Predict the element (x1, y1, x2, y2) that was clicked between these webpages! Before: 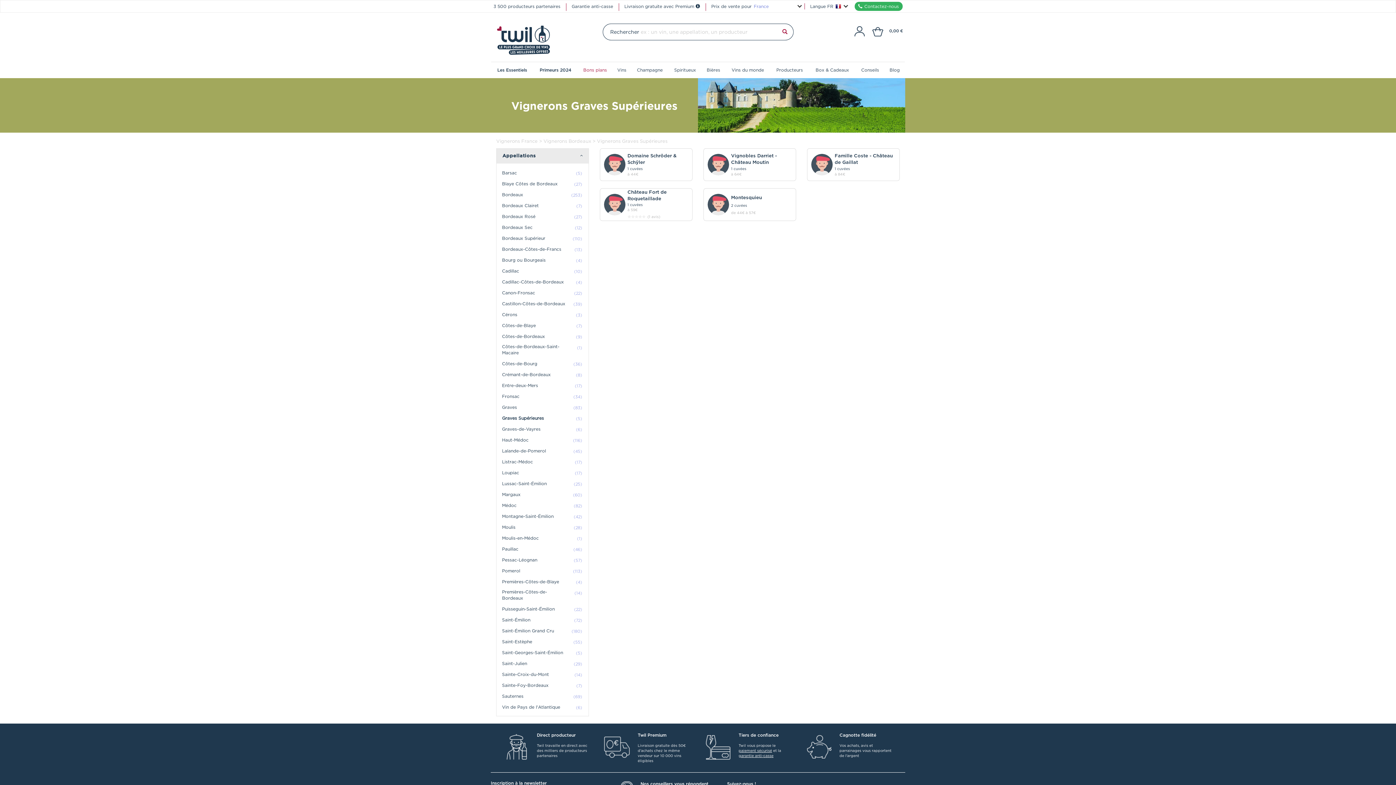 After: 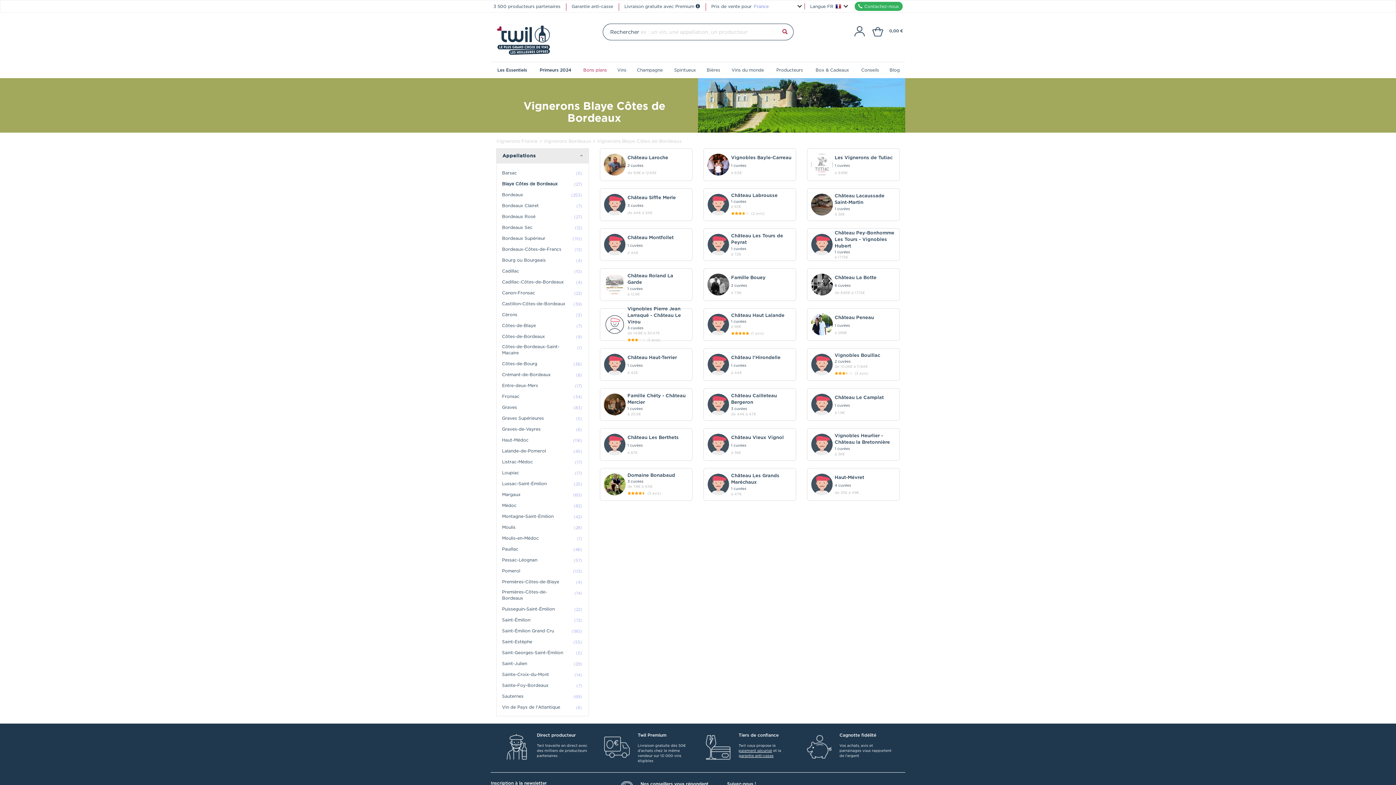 Action: label: Blaye Côtes de Bordeaux
(27) bbox: (502, 180, 582, 187)